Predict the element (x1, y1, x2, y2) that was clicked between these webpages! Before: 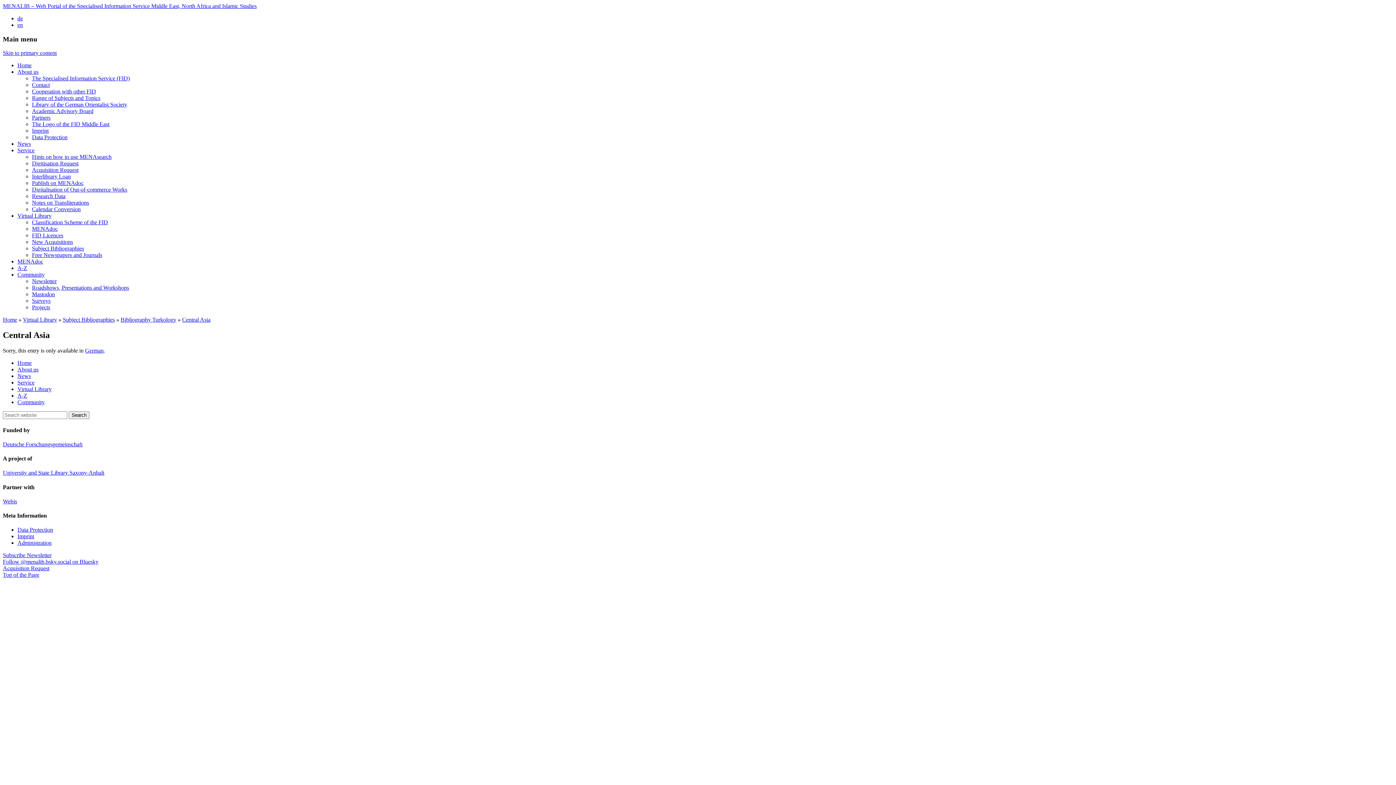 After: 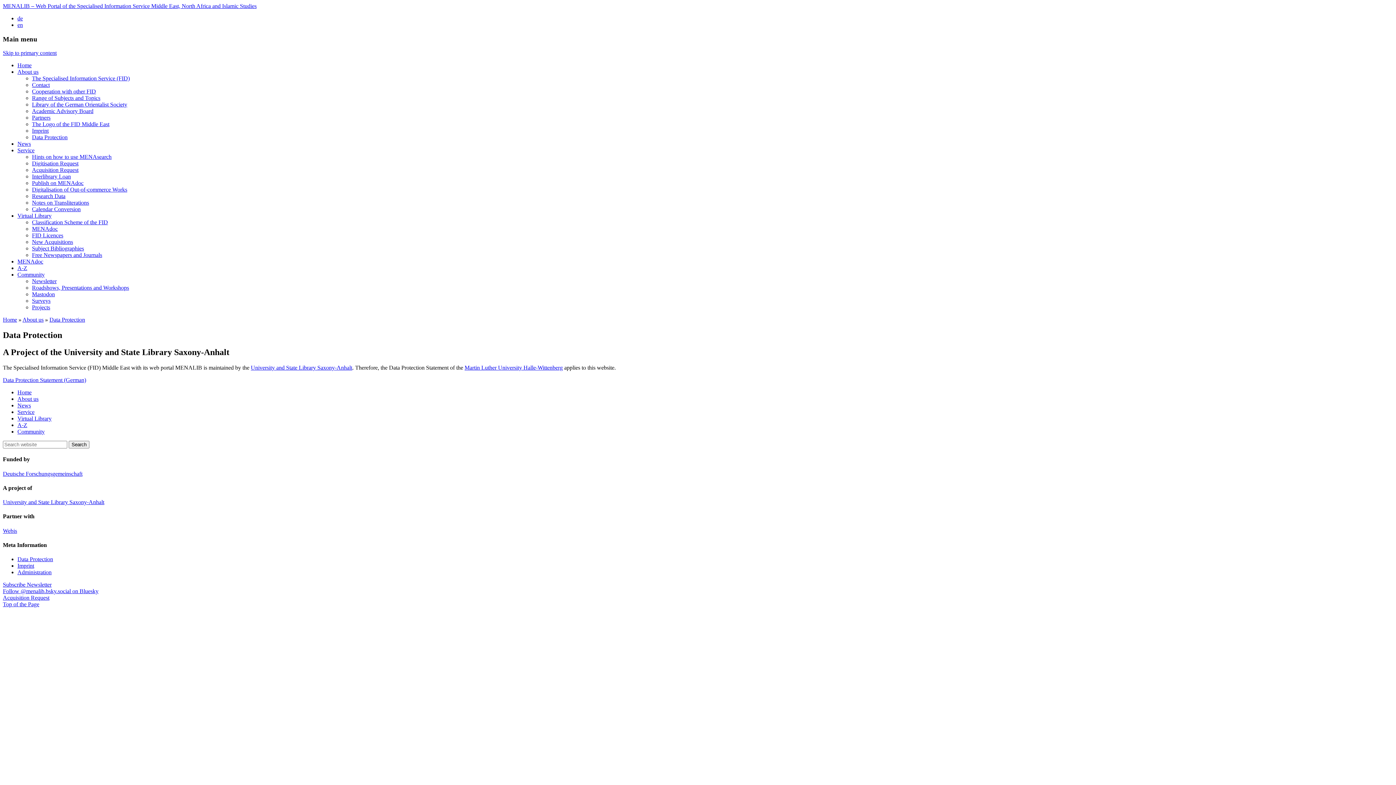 Action: label: Data Protection bbox: (32, 134, 67, 140)